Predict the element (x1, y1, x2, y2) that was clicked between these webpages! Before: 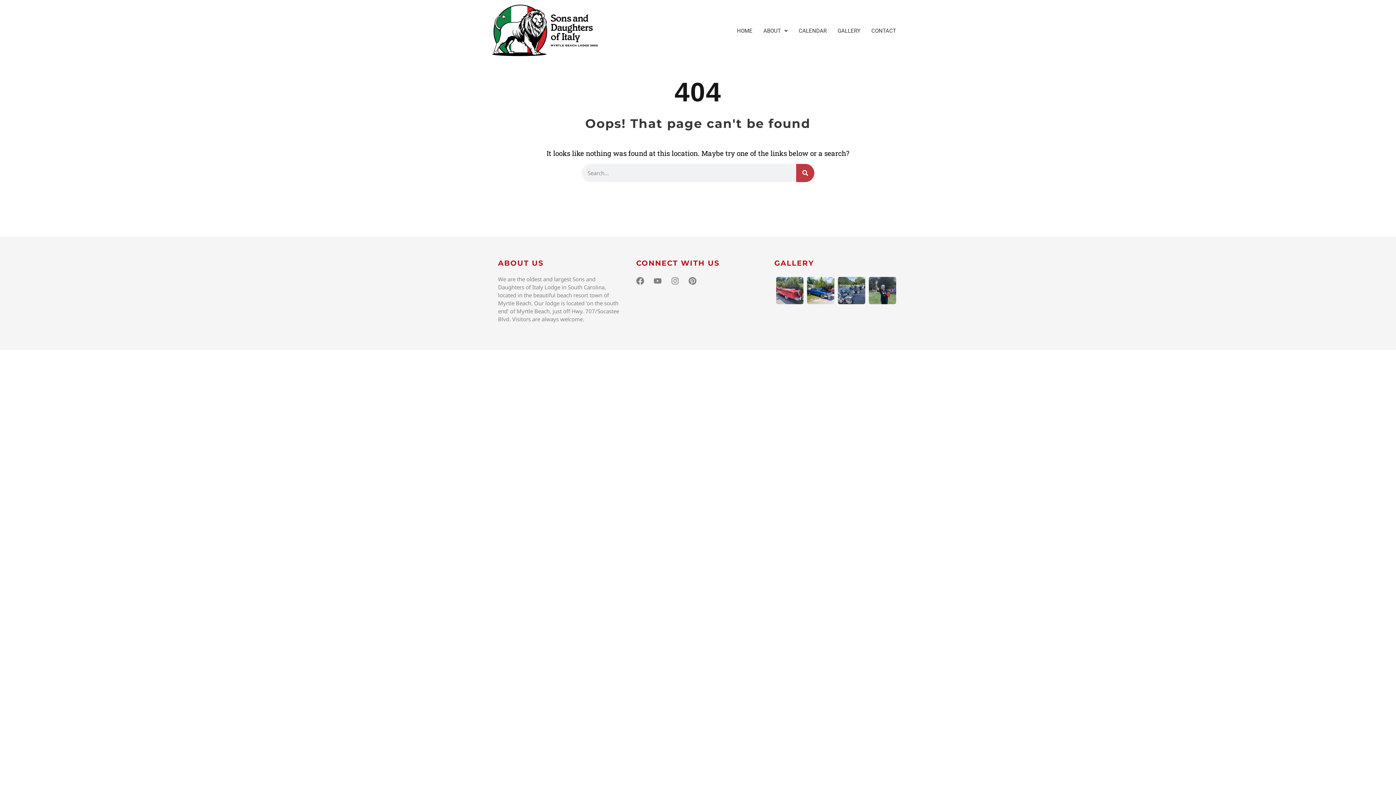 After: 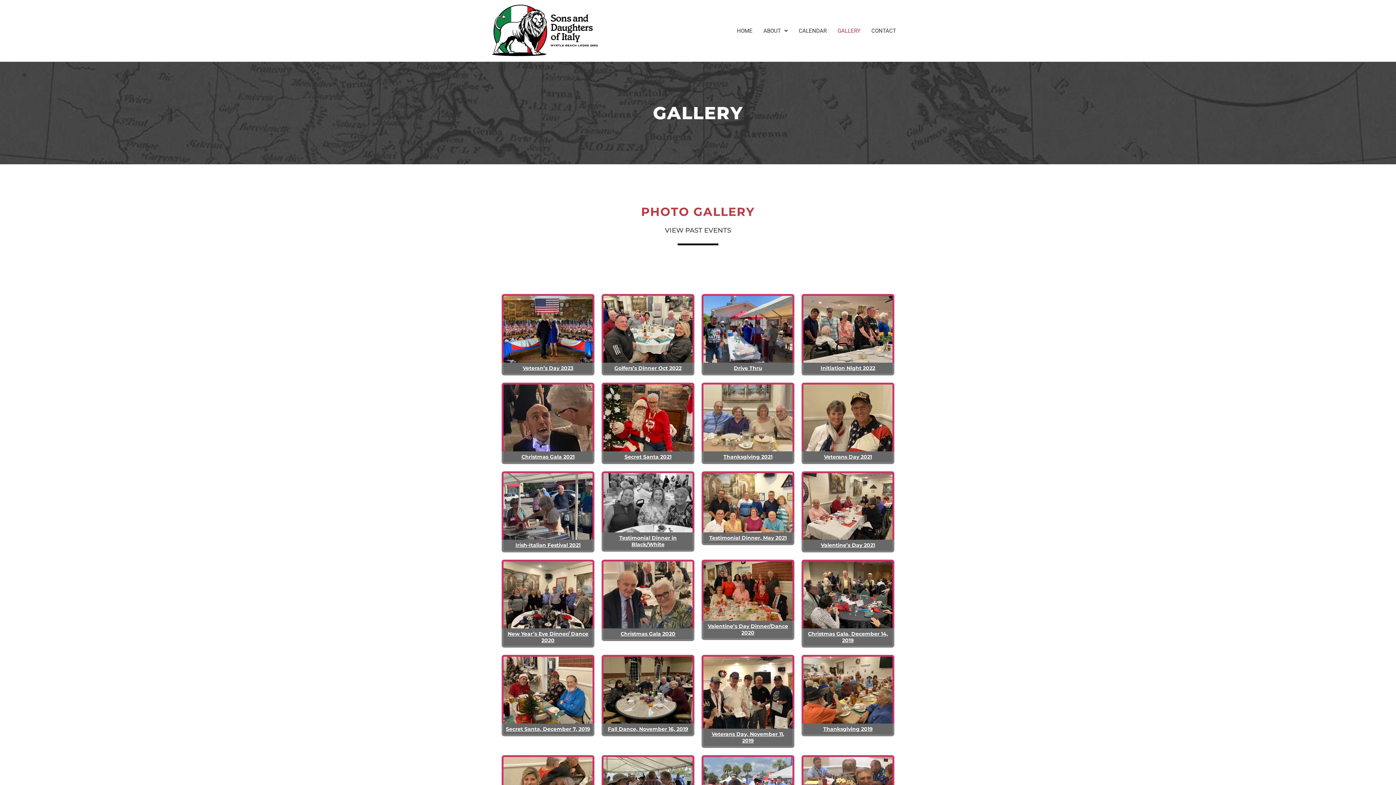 Action: label: GALLERY bbox: (774, 258, 814, 267)